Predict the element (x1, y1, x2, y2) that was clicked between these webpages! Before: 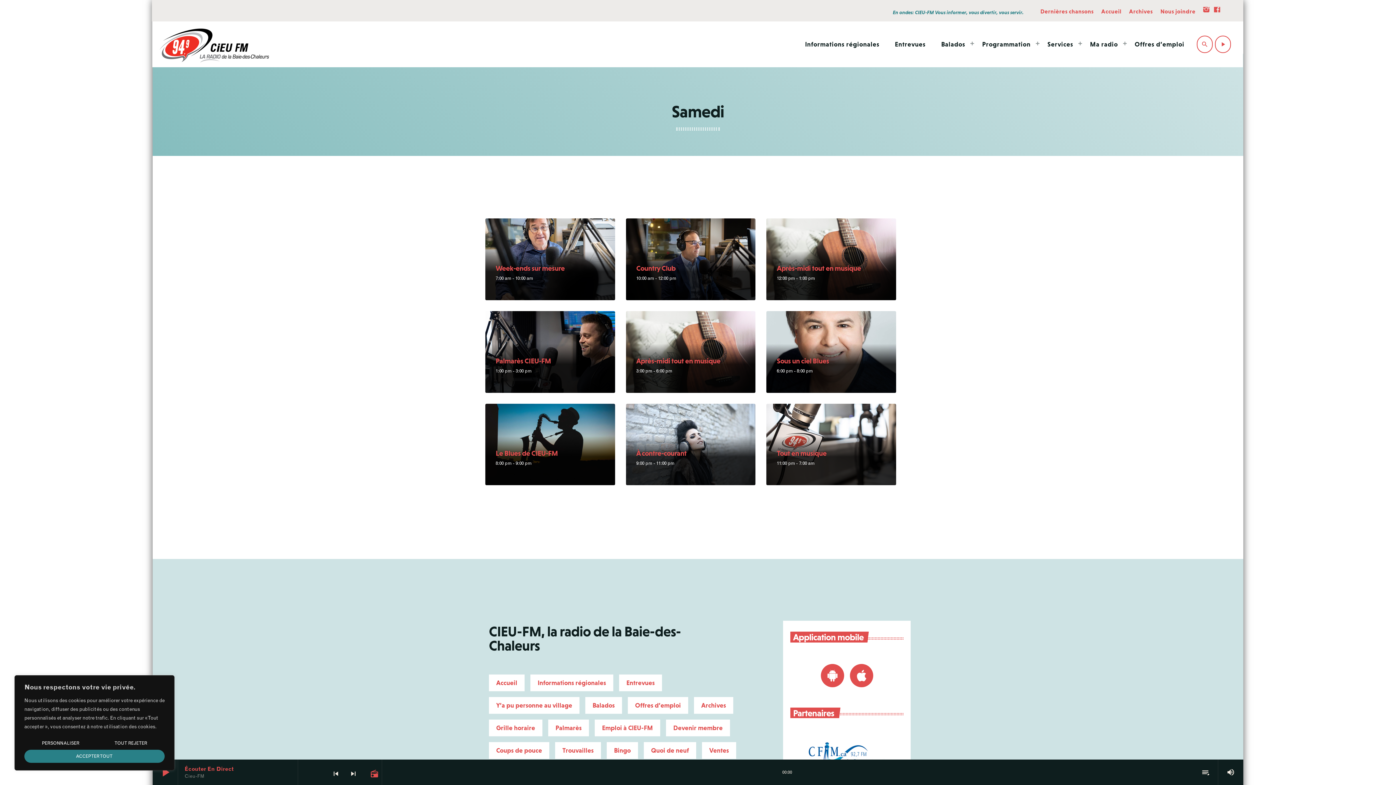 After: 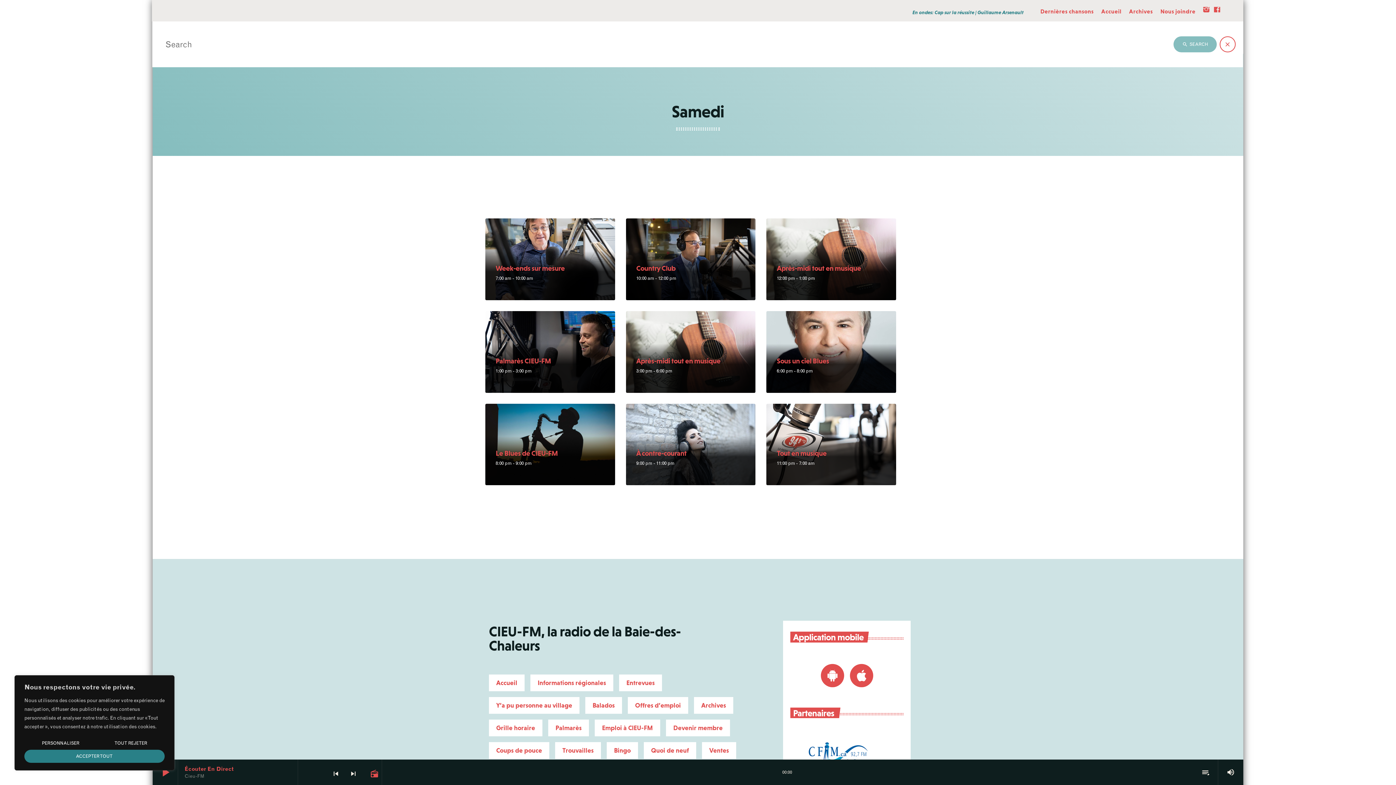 Action: bbox: (1197, 35, 1213, 53) label: search